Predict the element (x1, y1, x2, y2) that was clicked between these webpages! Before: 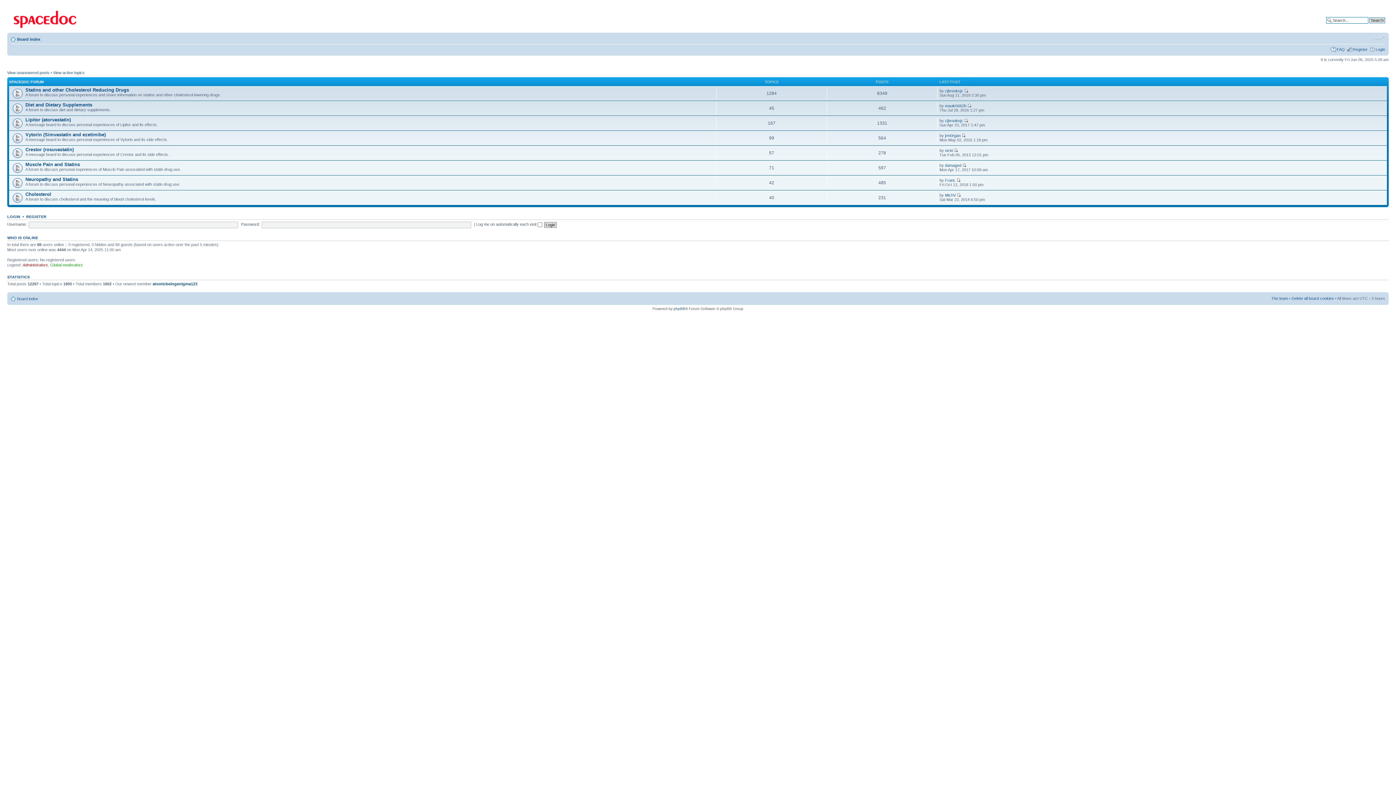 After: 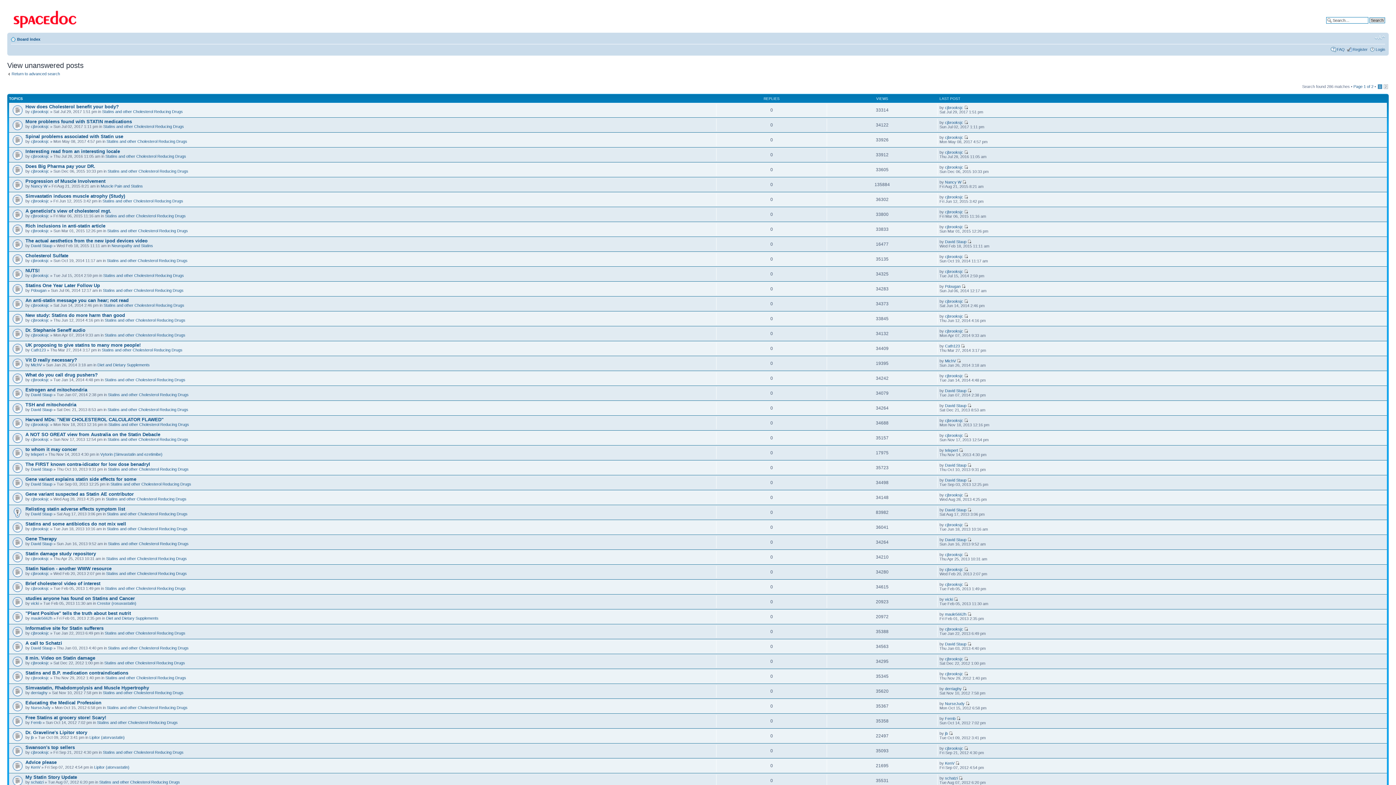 Action: label: View unanswered posts bbox: (7, 70, 49, 74)